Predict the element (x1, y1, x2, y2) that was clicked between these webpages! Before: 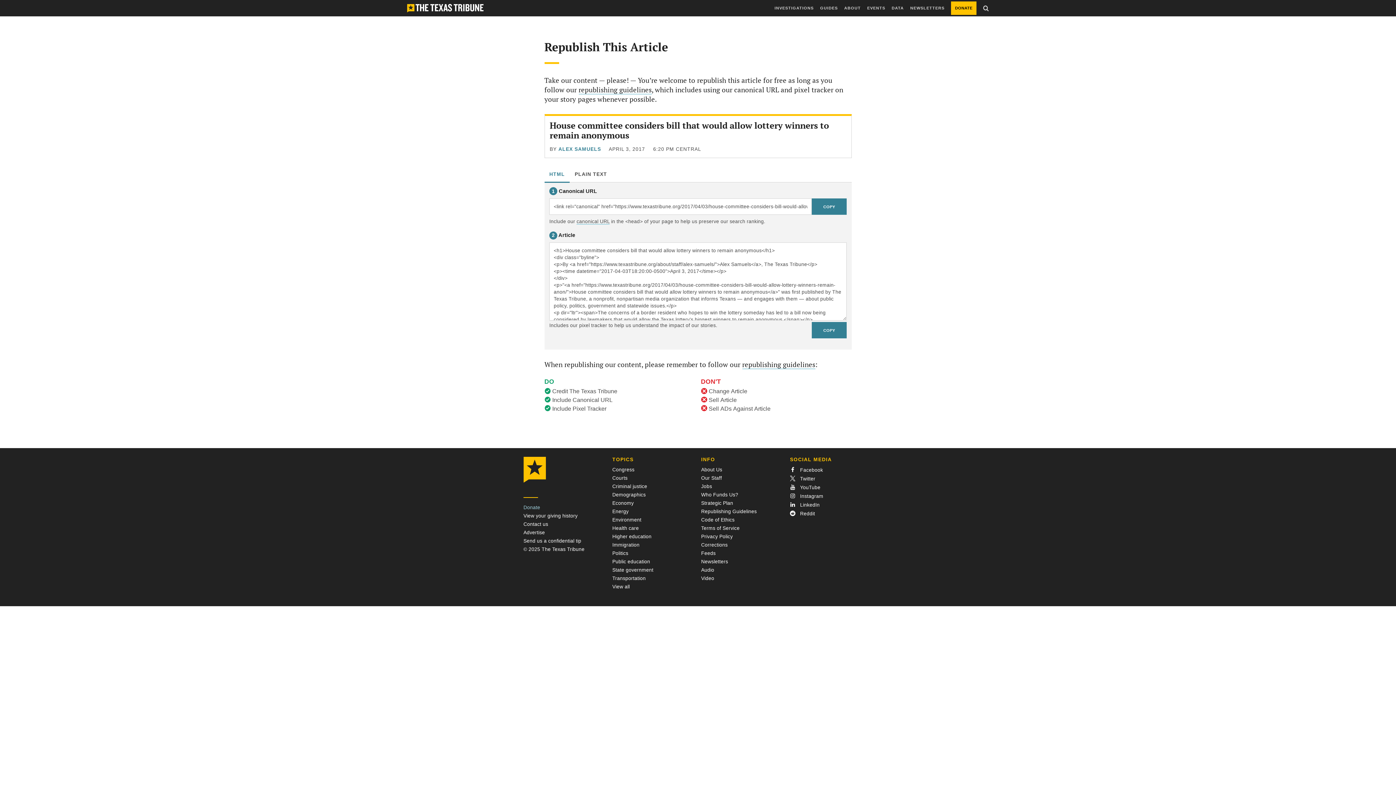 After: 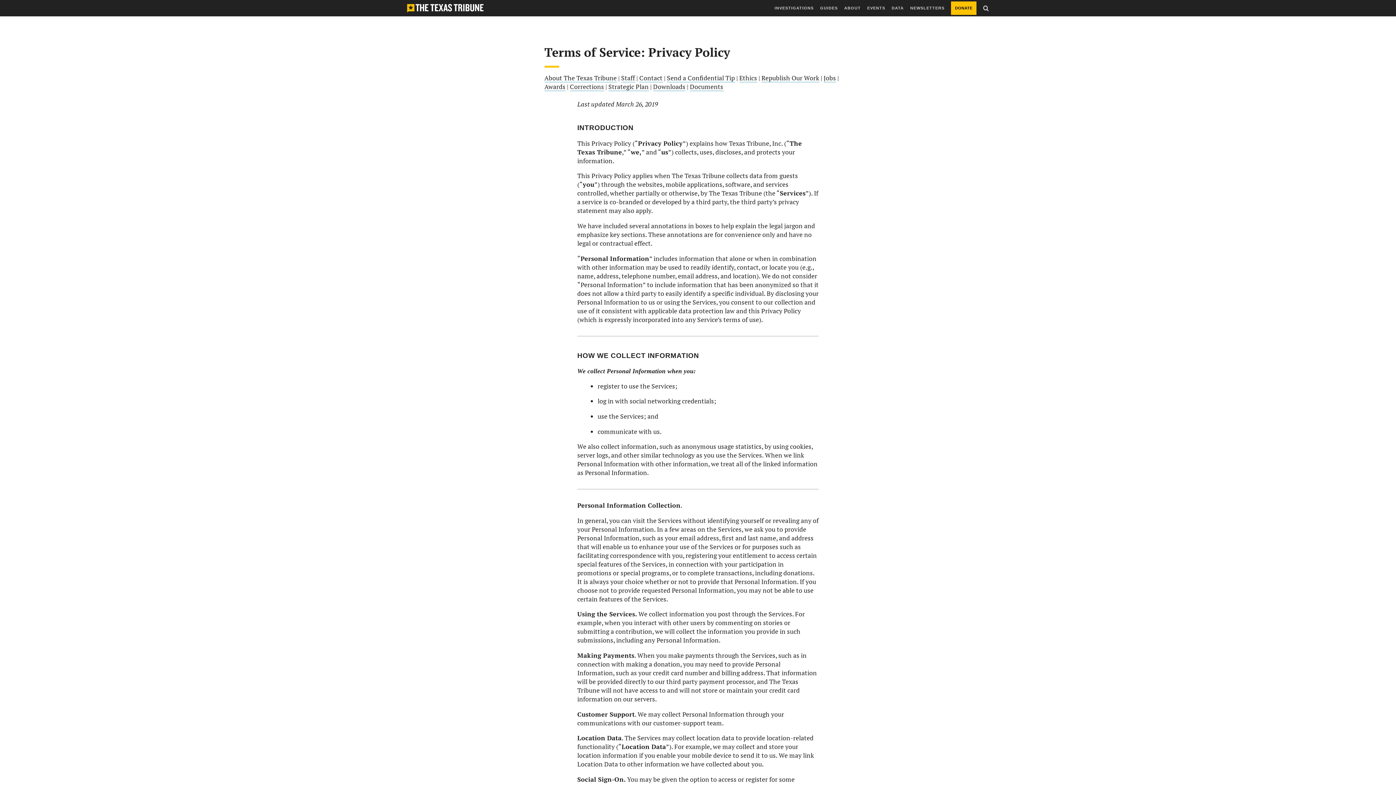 Action: label: Privacy Policy bbox: (701, 534, 733, 539)